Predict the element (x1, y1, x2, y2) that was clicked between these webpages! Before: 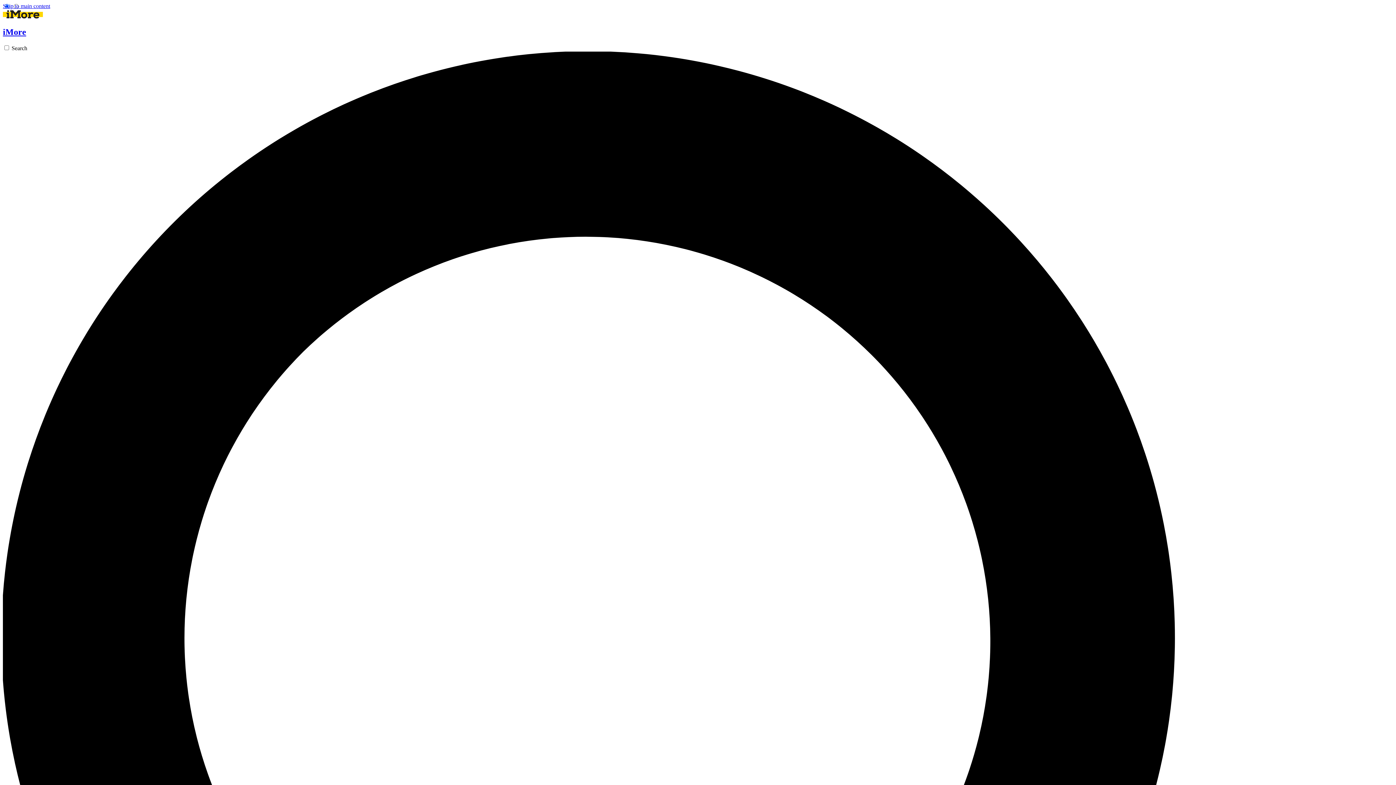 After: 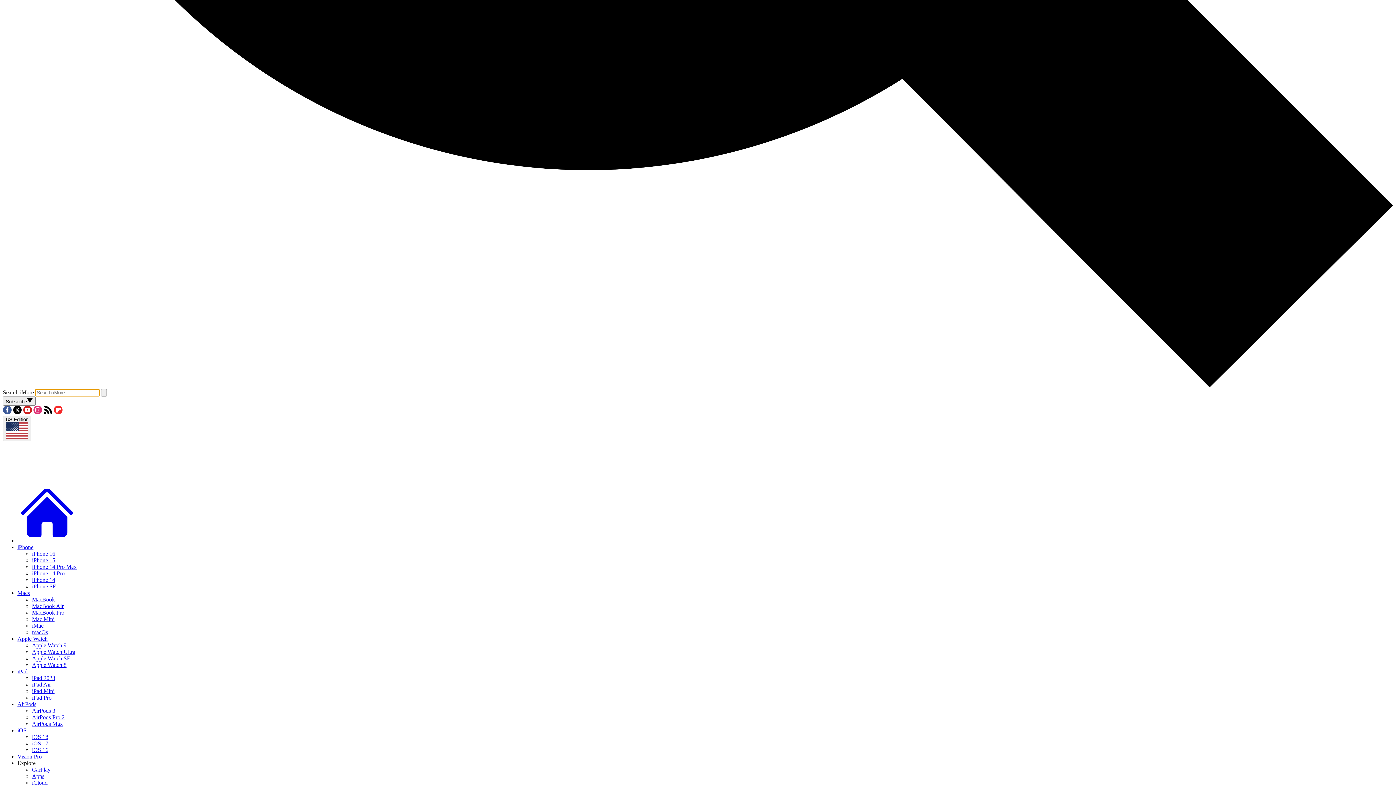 Action: bbox: (2, 45, 1393, 1443) label: Search